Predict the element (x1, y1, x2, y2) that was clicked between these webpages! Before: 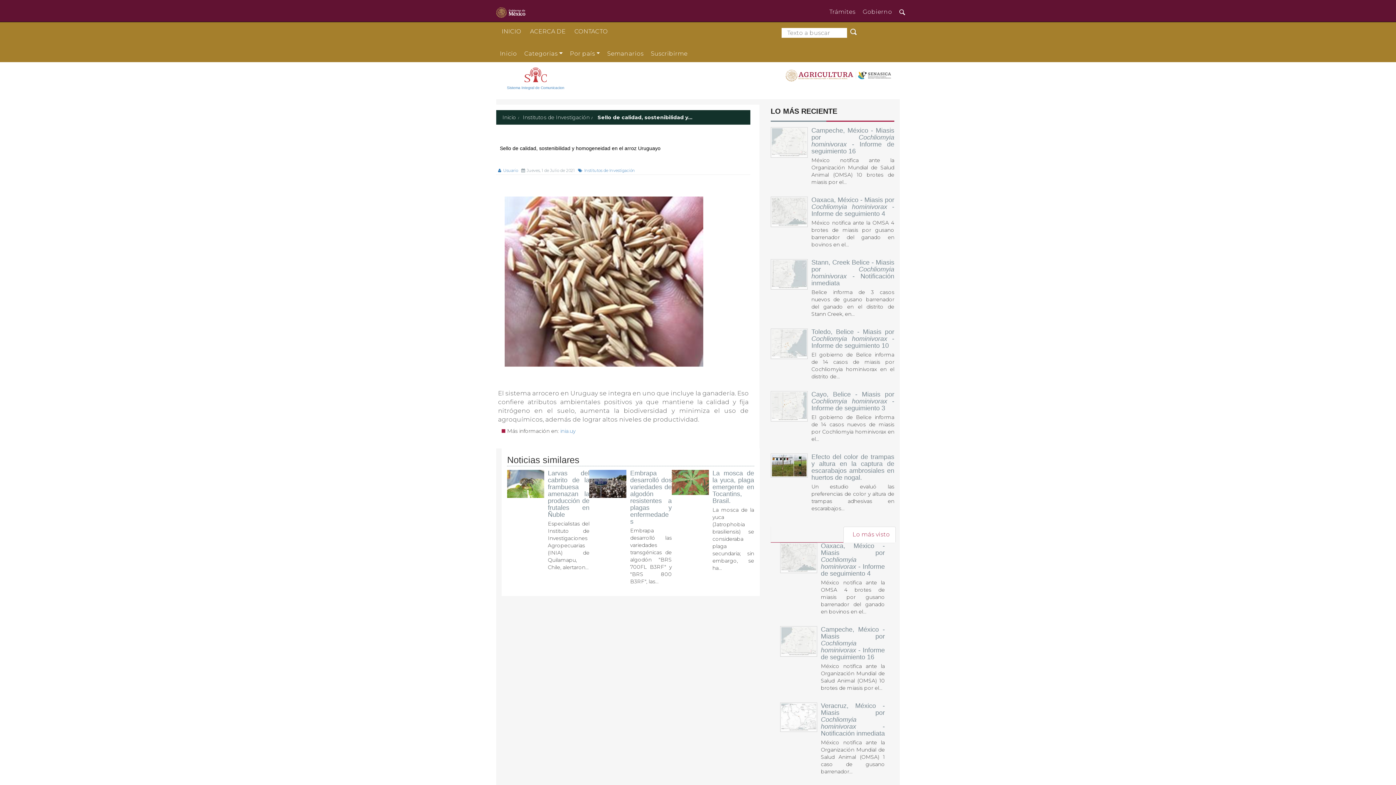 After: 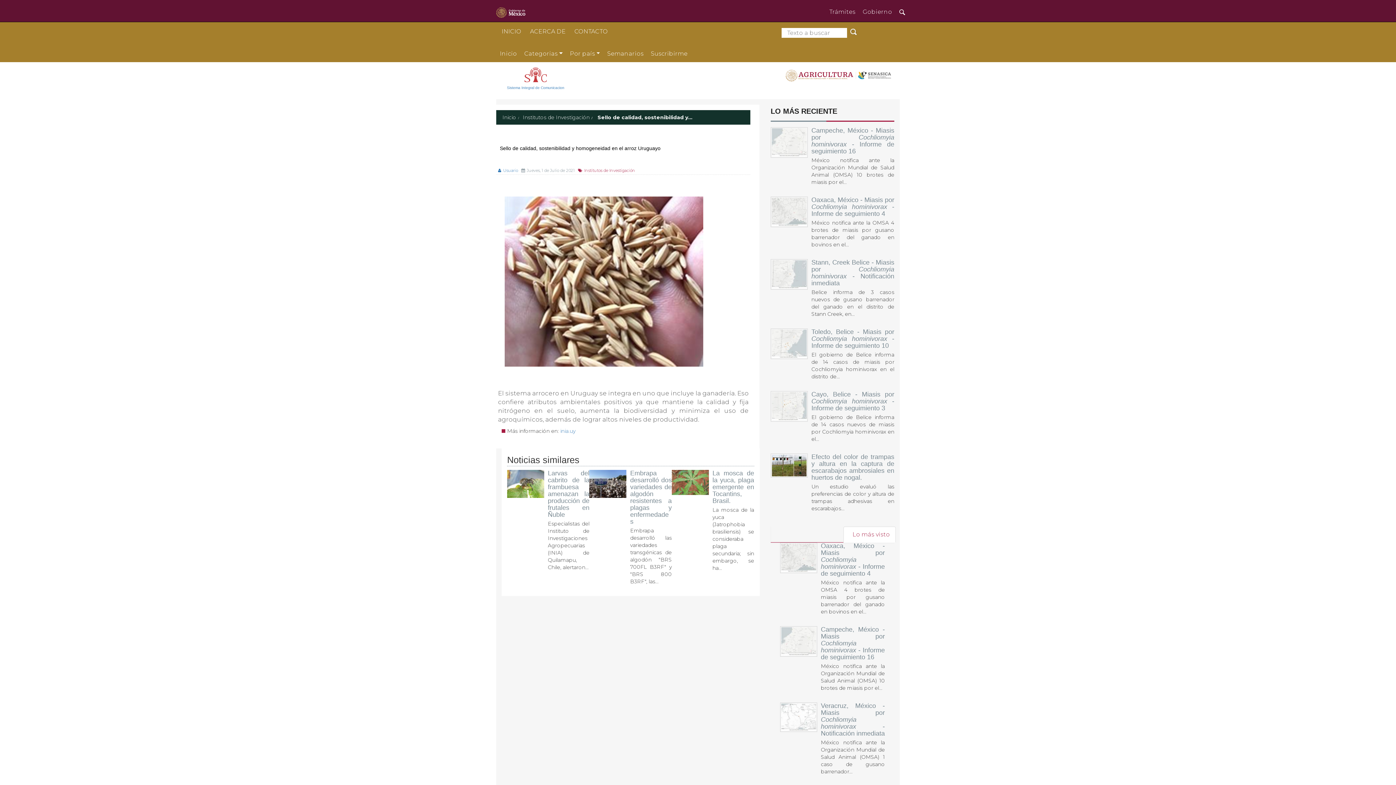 Action: label: Institutos de Investigación bbox: (578, 168, 635, 173)